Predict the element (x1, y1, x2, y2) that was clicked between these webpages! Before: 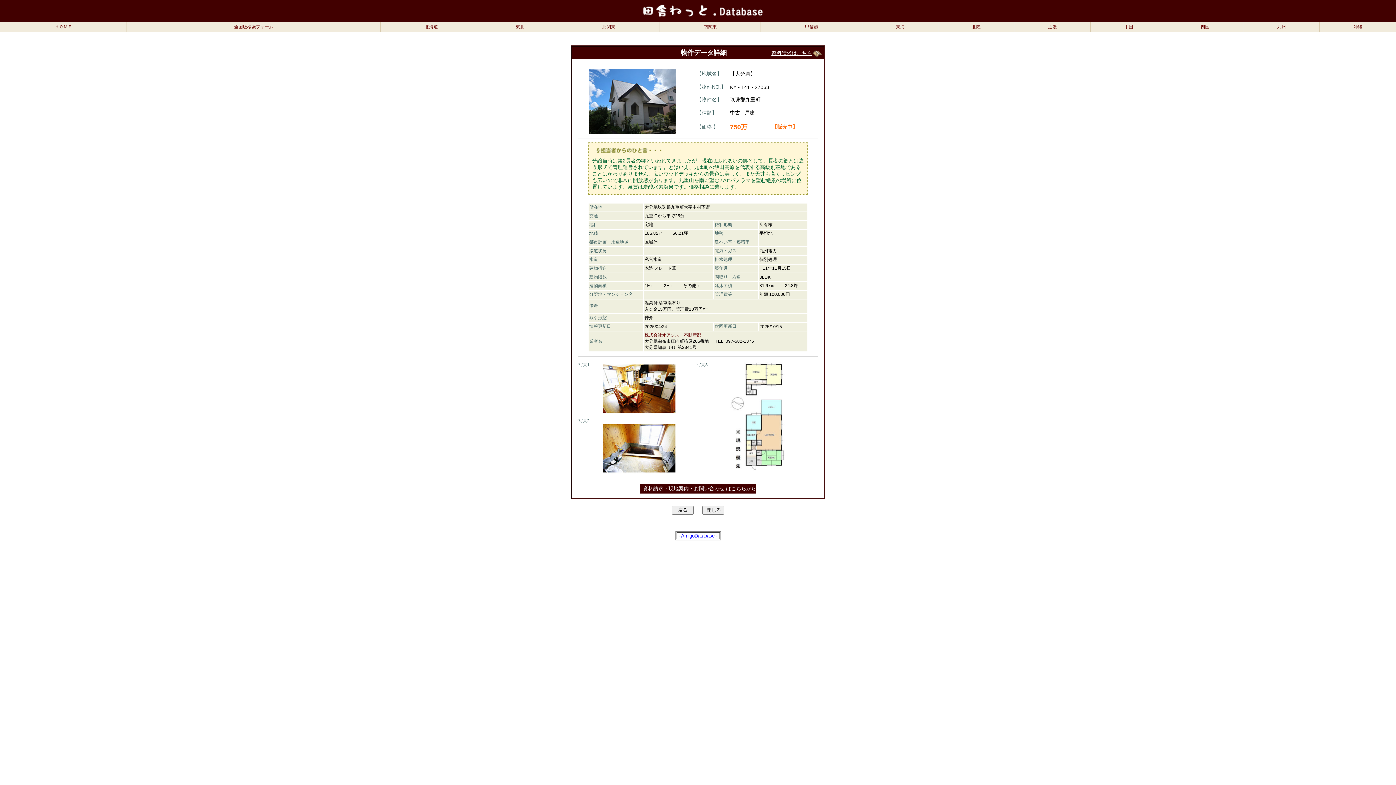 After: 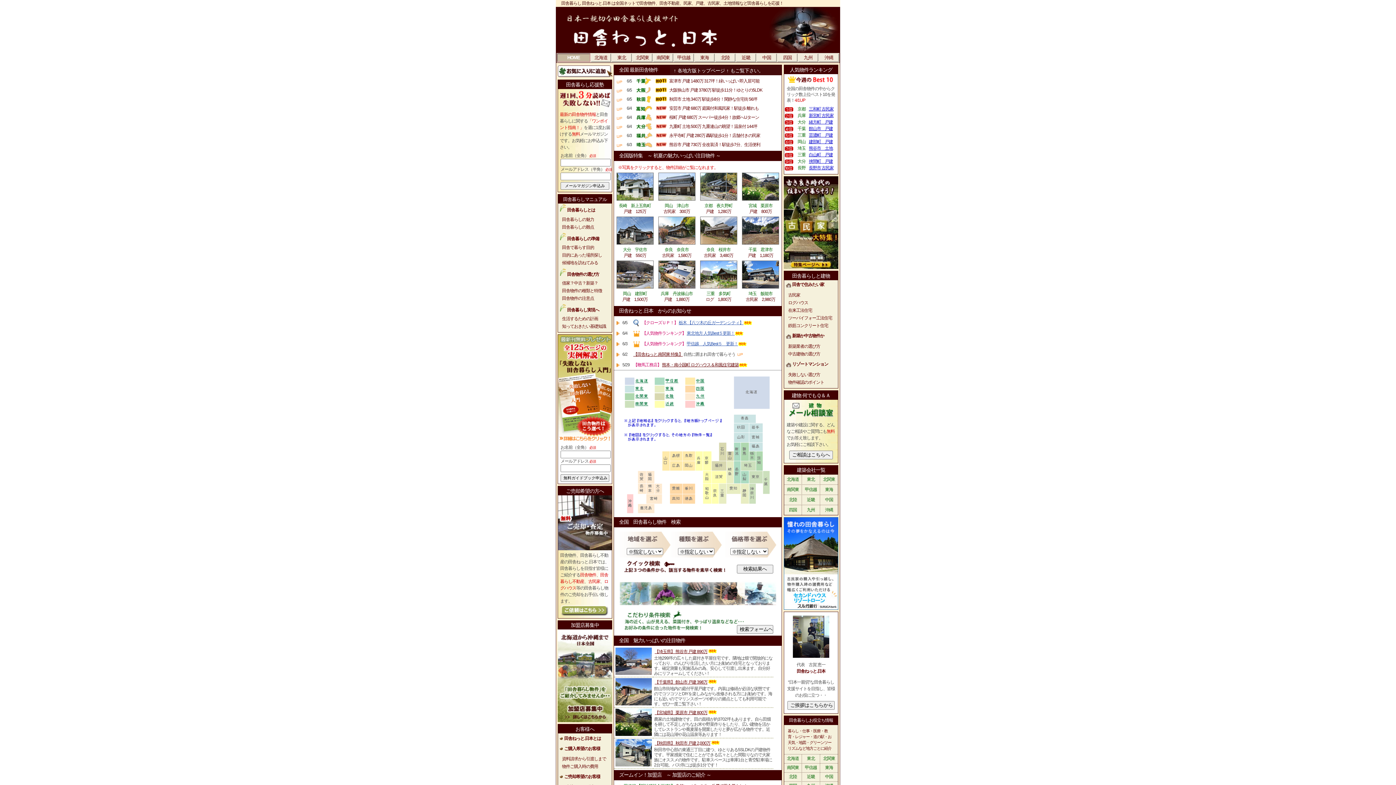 Action: bbox: (54, 24, 72, 29) label: ＨＯＭＥ